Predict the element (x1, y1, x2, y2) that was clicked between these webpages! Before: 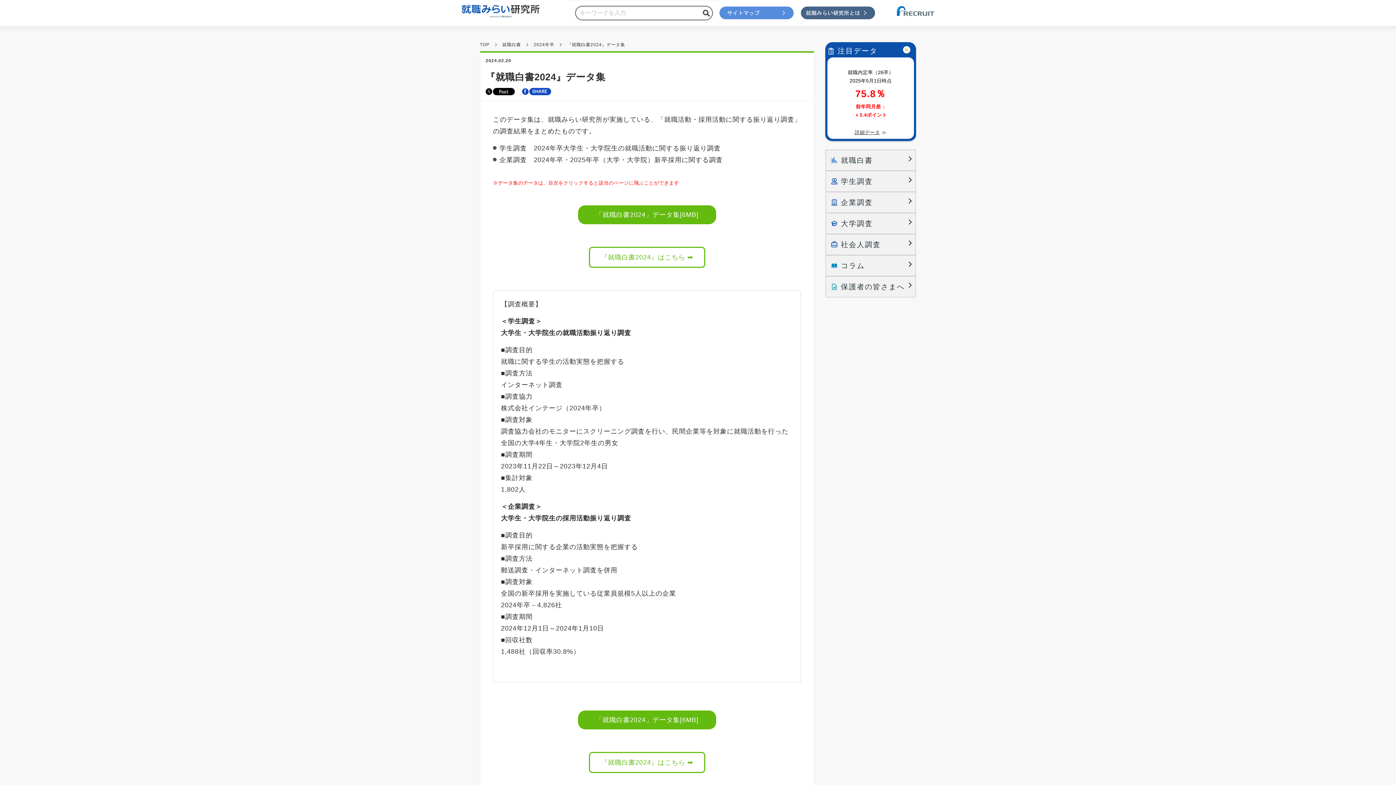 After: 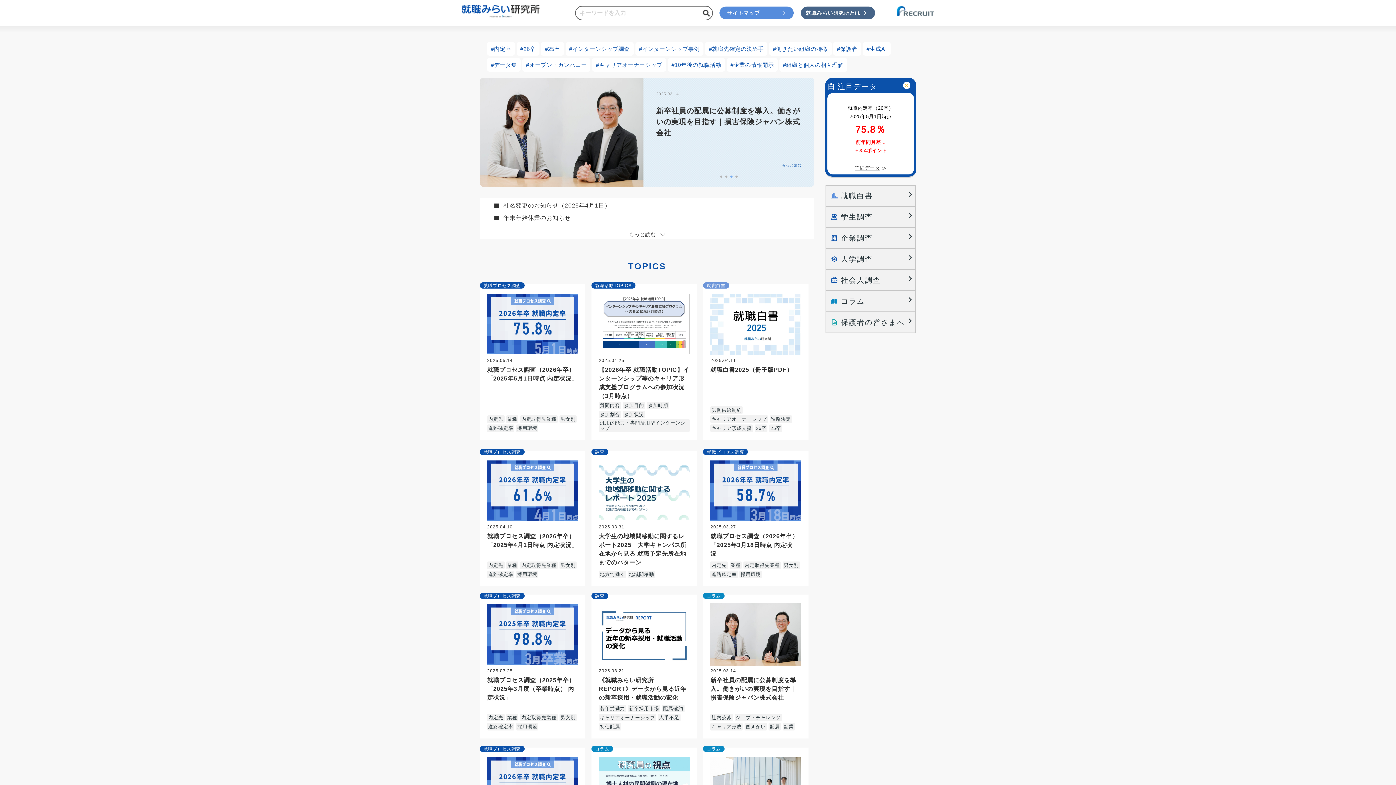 Action: bbox: (461, 12, 539, 18)